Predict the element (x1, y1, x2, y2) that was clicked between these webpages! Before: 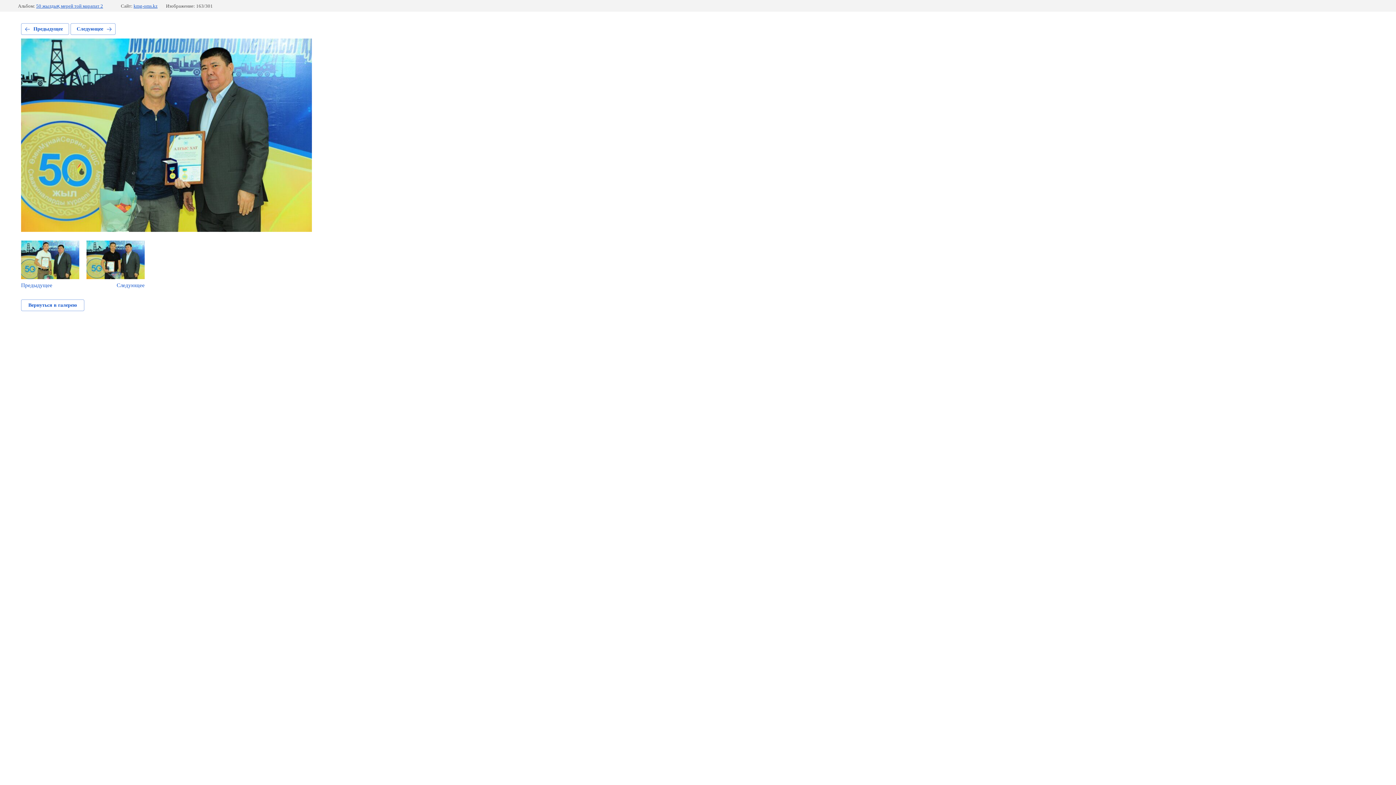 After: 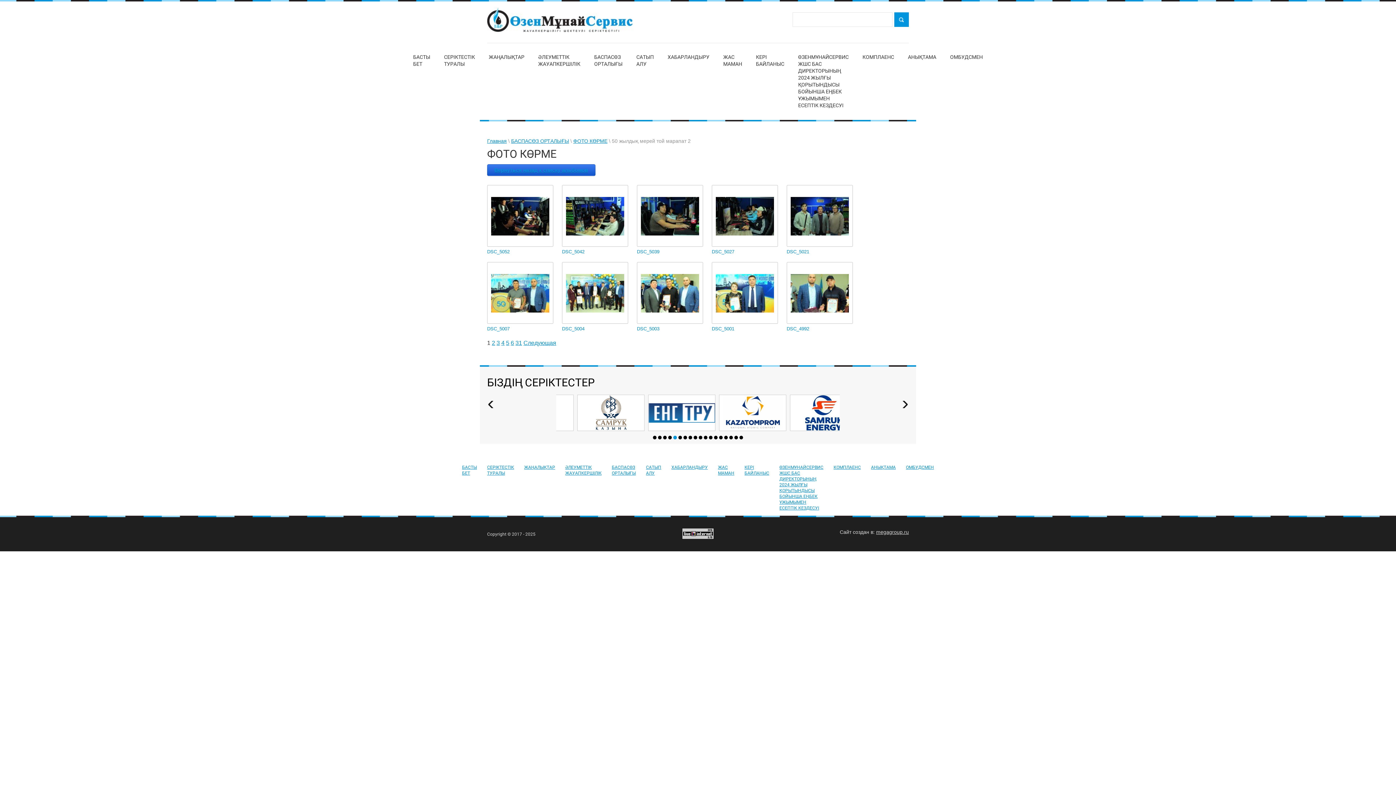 Action: label: Вернуться в галерею bbox: (21, 299, 84, 311)